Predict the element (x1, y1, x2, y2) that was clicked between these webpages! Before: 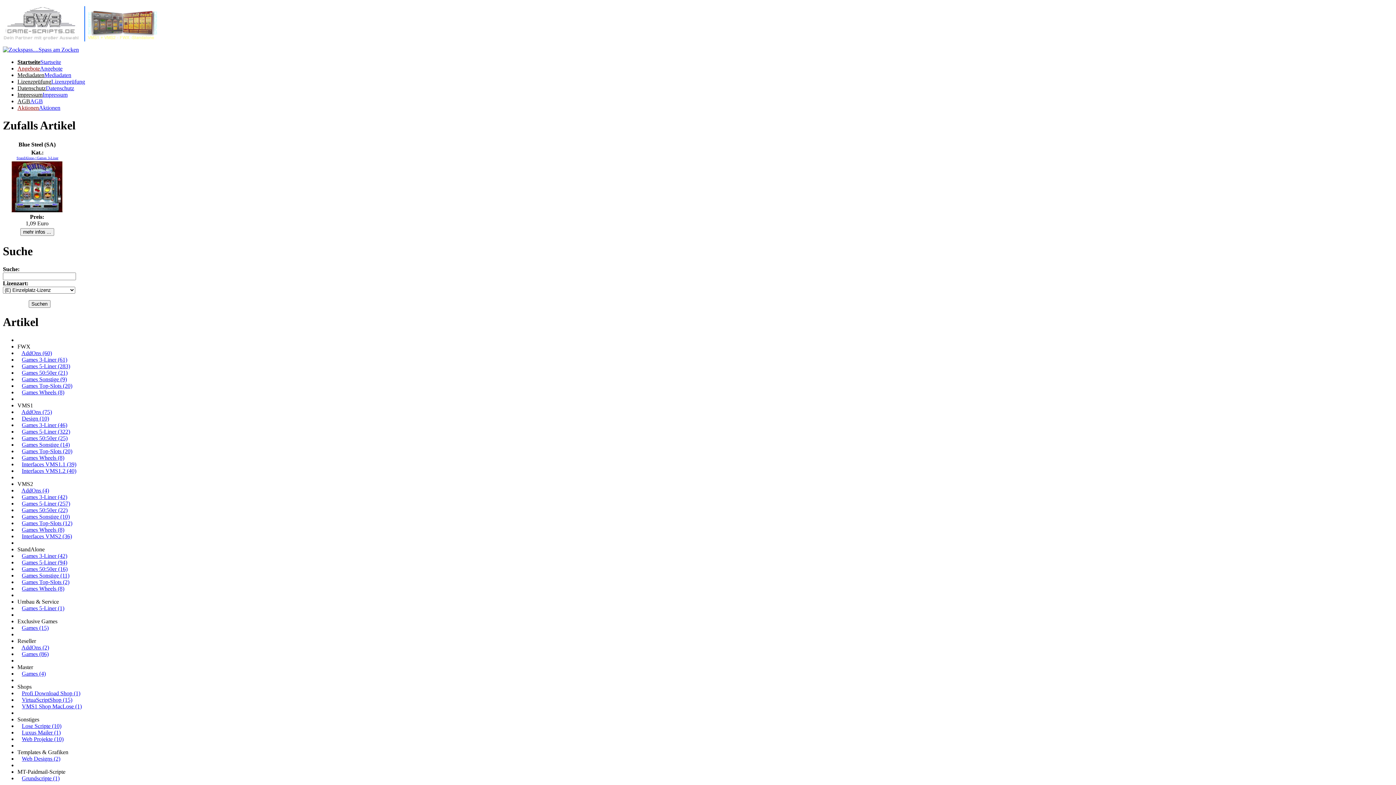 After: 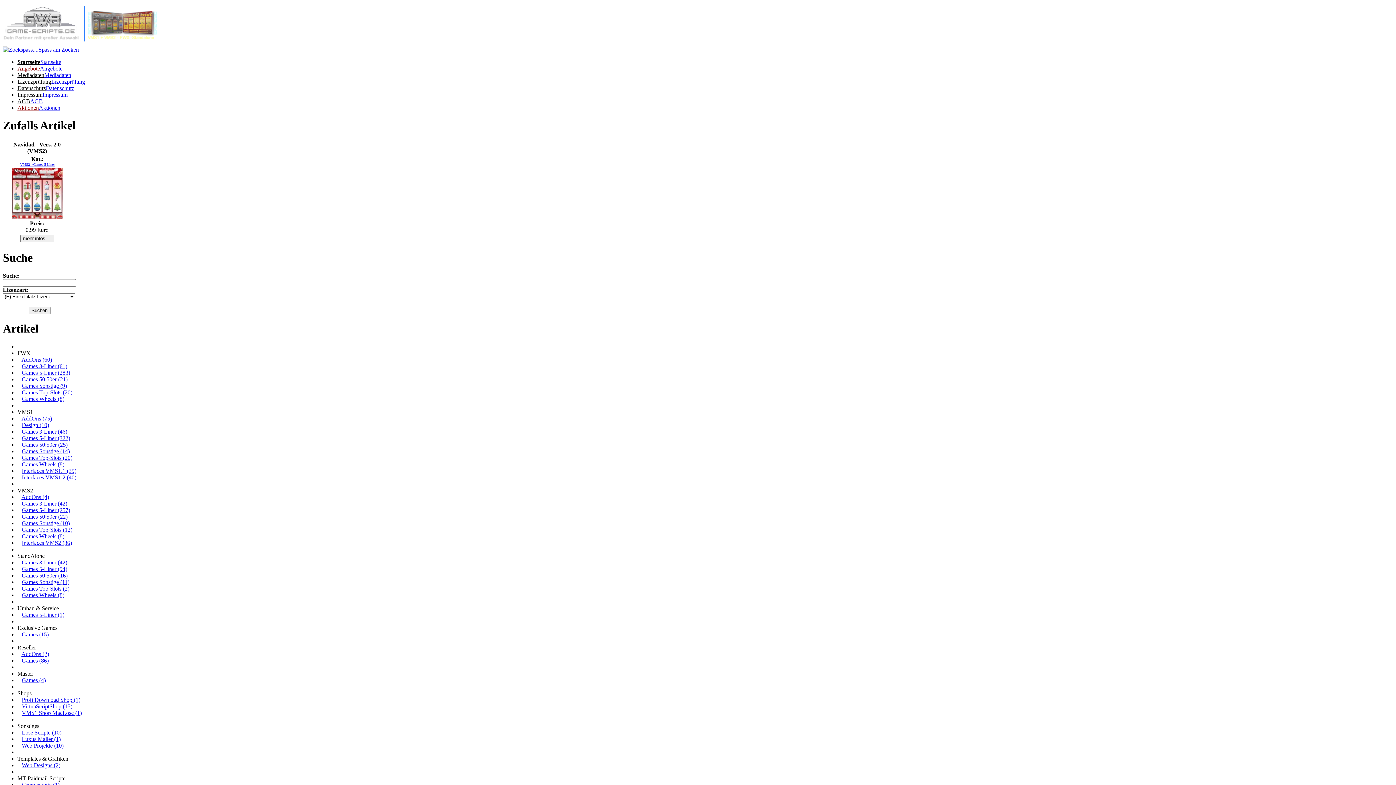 Action: label: VirtuaScriptShop (15) bbox: (21, 696, 72, 703)